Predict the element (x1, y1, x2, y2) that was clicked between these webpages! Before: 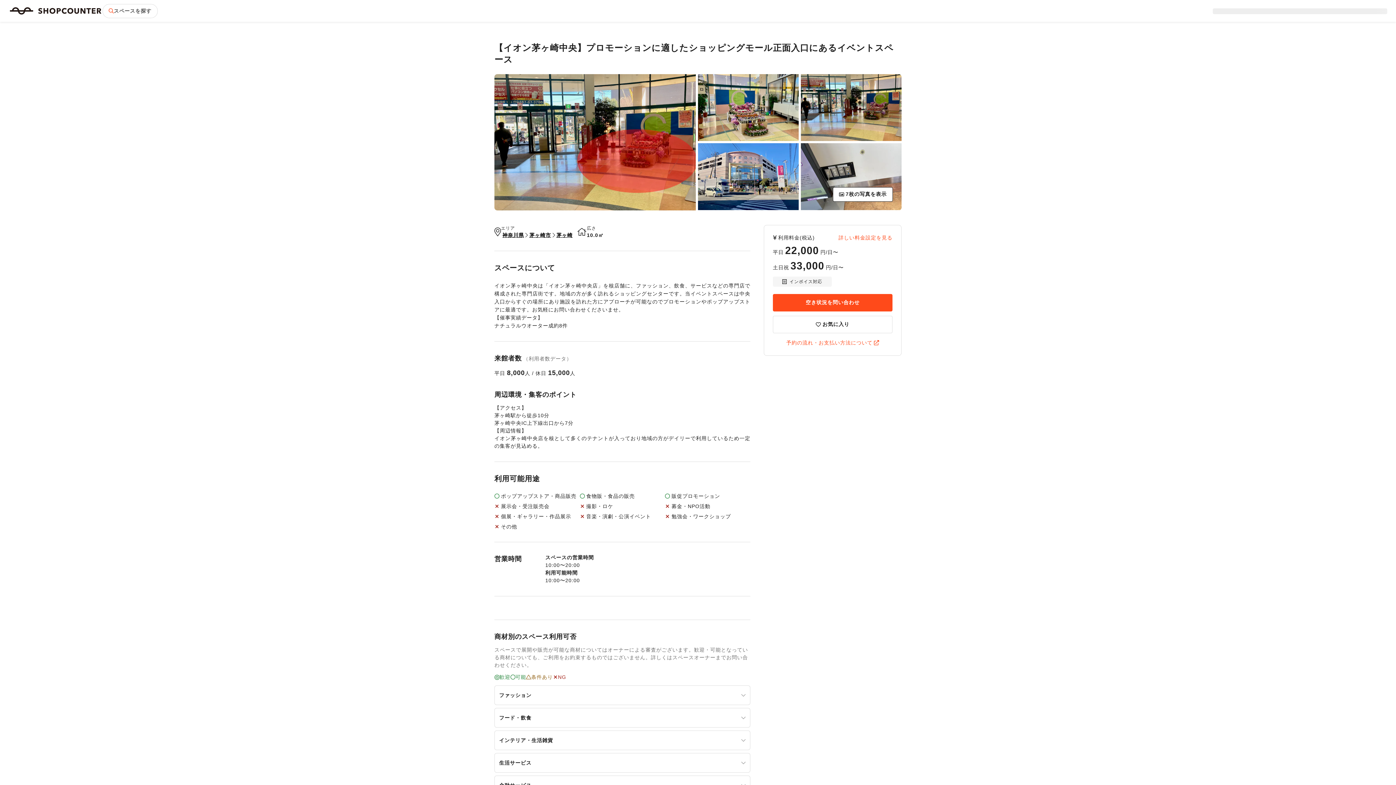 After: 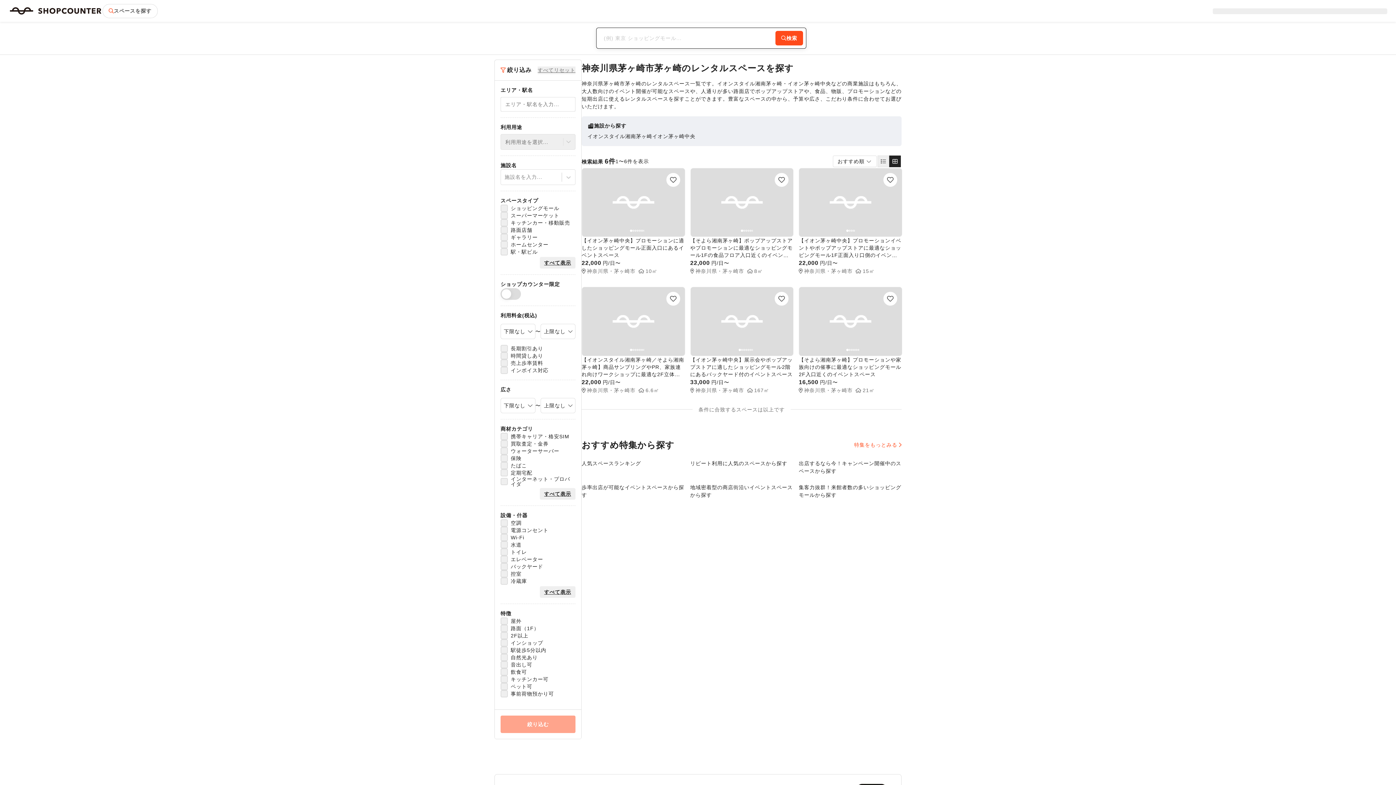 Action: bbox: (556, 231, 572, 239) label: 茅ヶ崎